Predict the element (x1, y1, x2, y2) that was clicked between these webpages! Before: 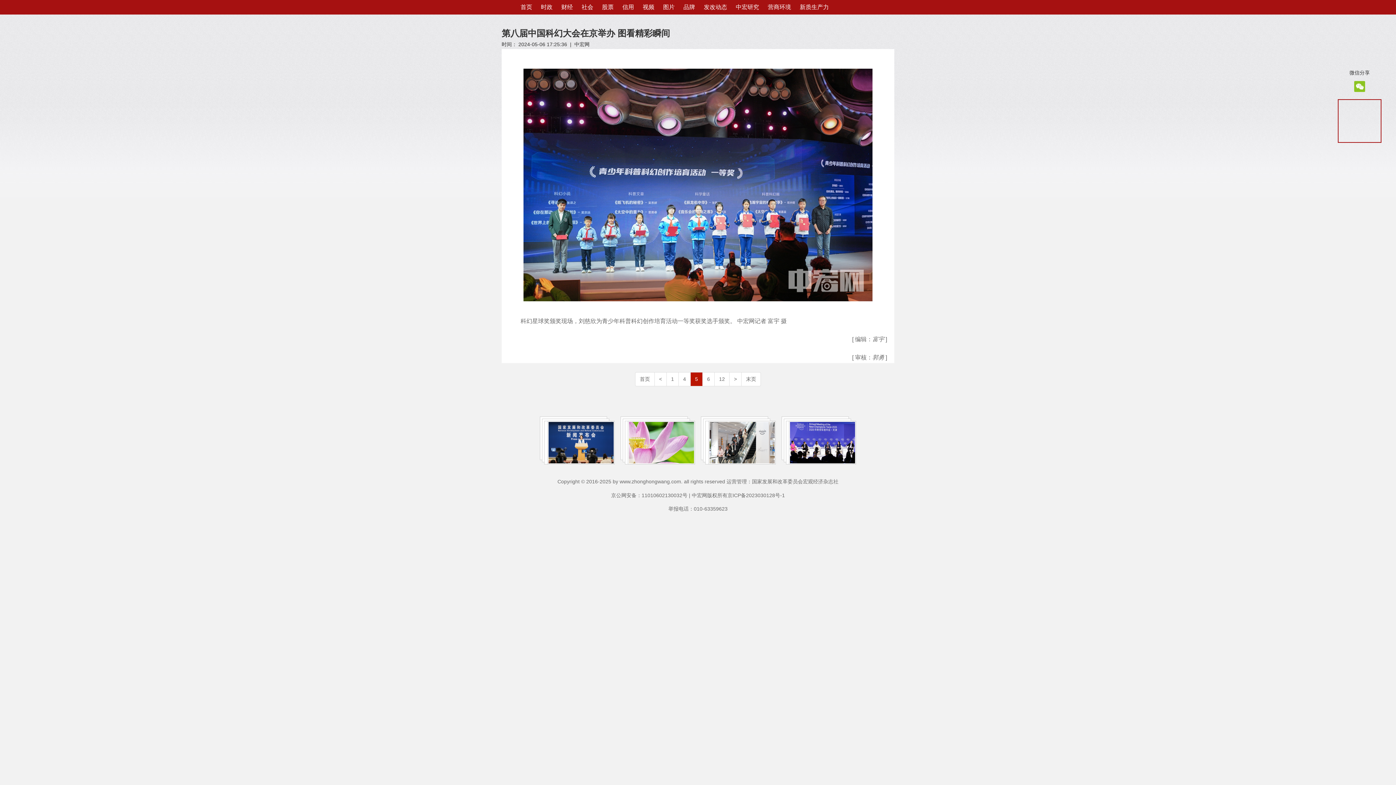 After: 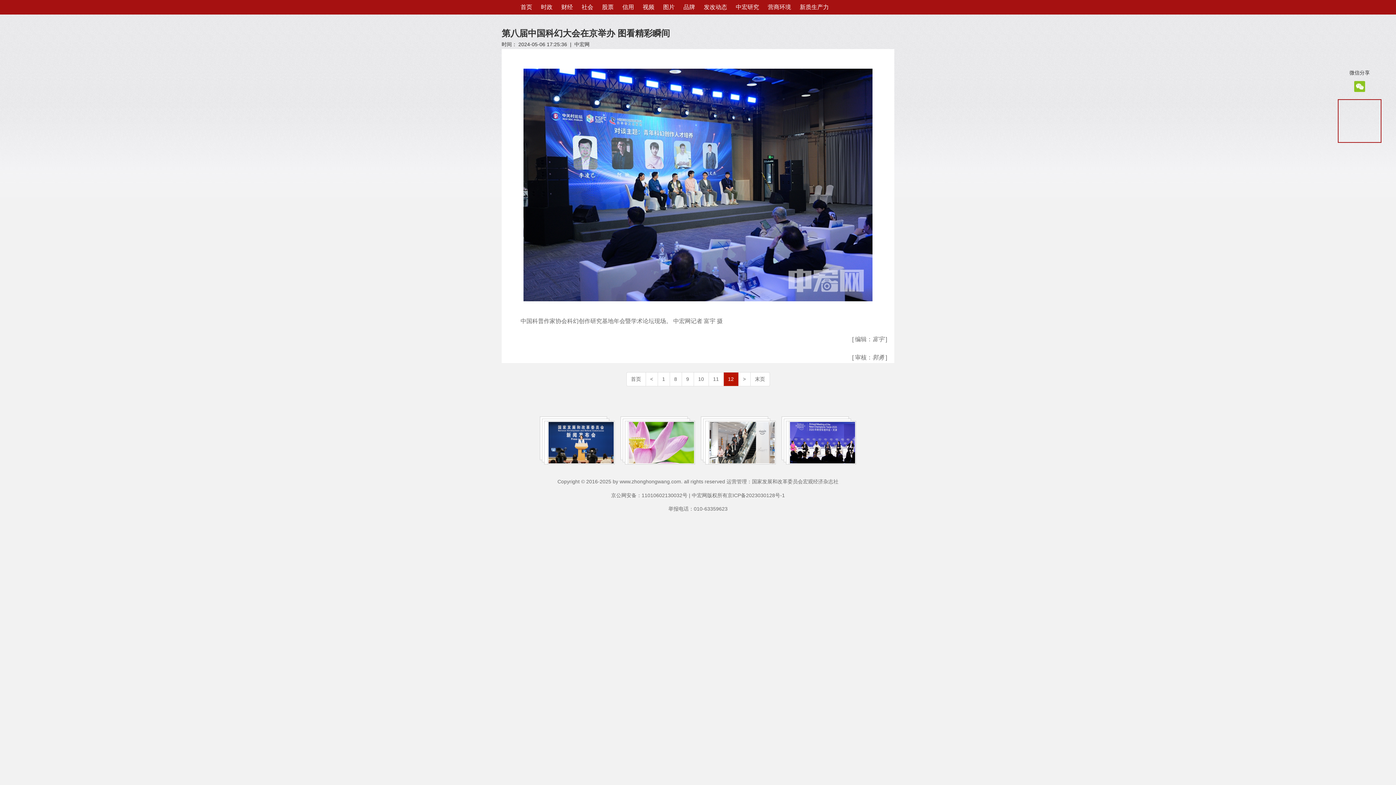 Action: bbox: (714, 372, 729, 386) label: 12